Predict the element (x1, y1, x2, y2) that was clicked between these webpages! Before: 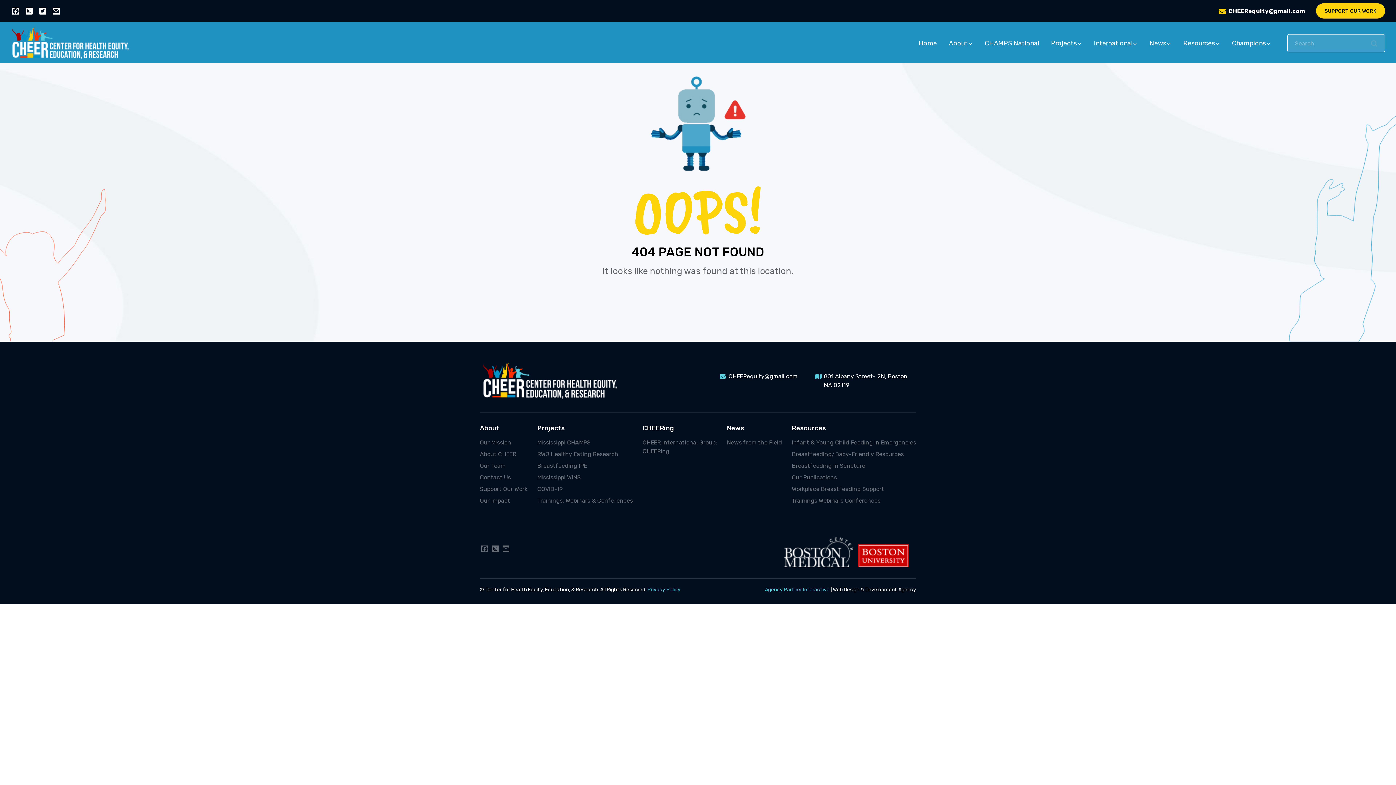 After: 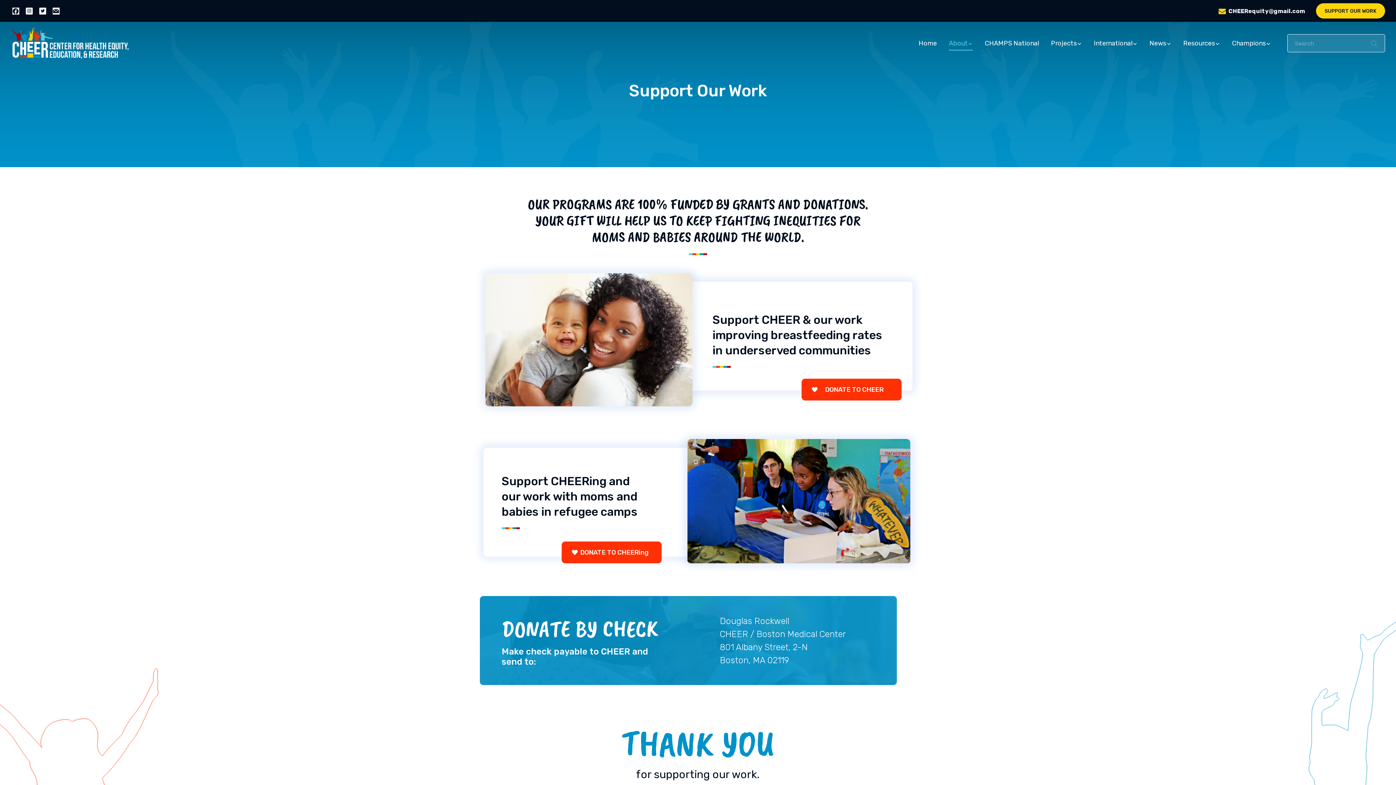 Action: bbox: (480, 485, 527, 493) label: Support Our Work